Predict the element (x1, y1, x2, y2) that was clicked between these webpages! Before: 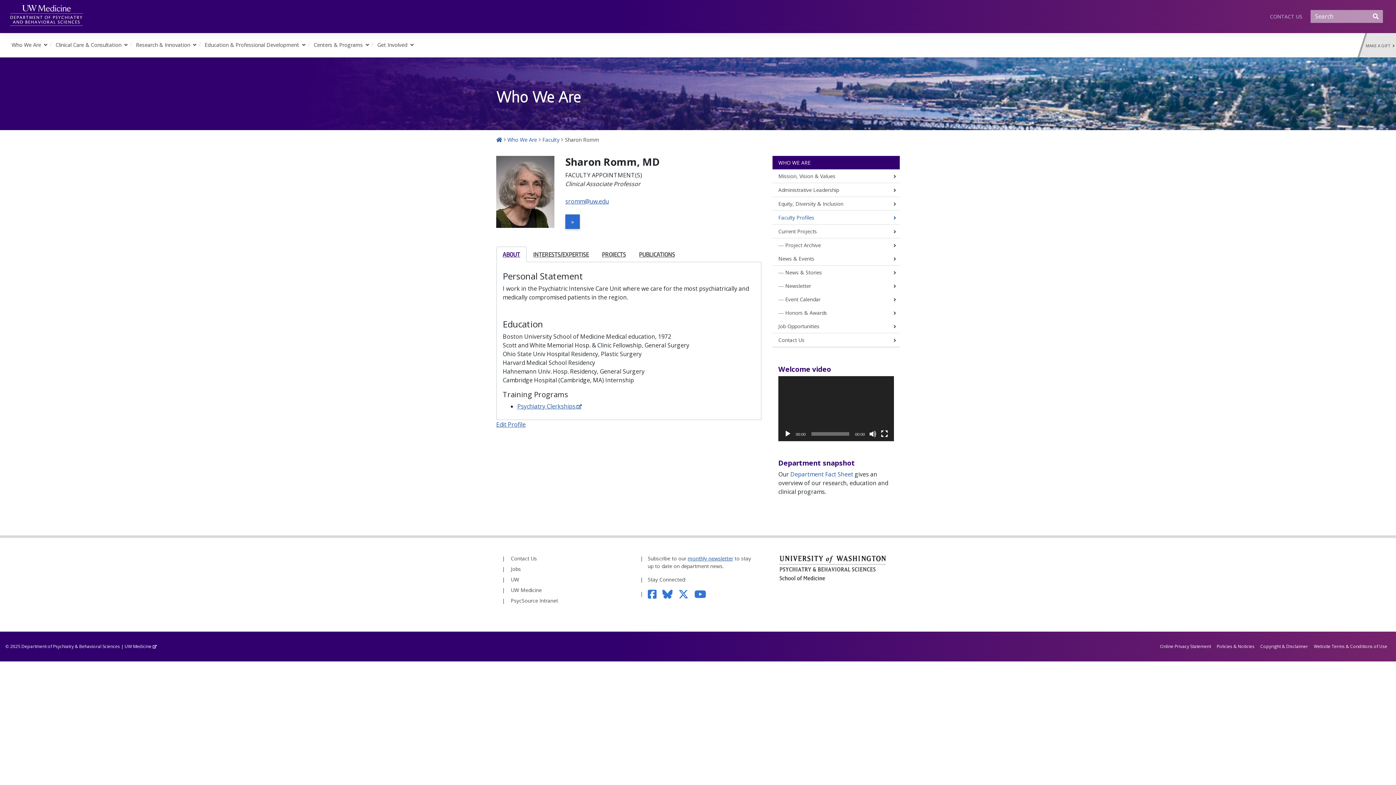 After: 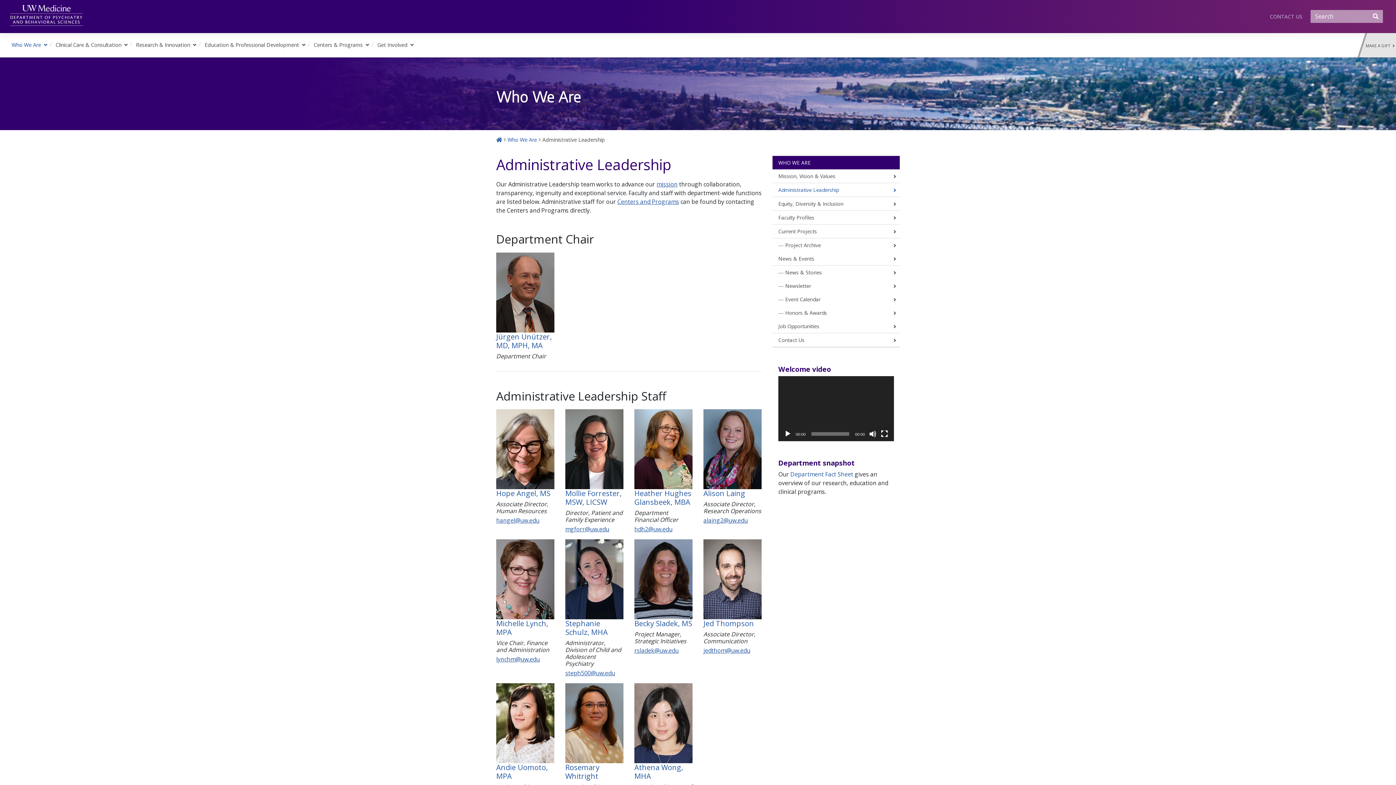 Action: bbox: (772, 183, 900, 197) label: Administrative Leadership